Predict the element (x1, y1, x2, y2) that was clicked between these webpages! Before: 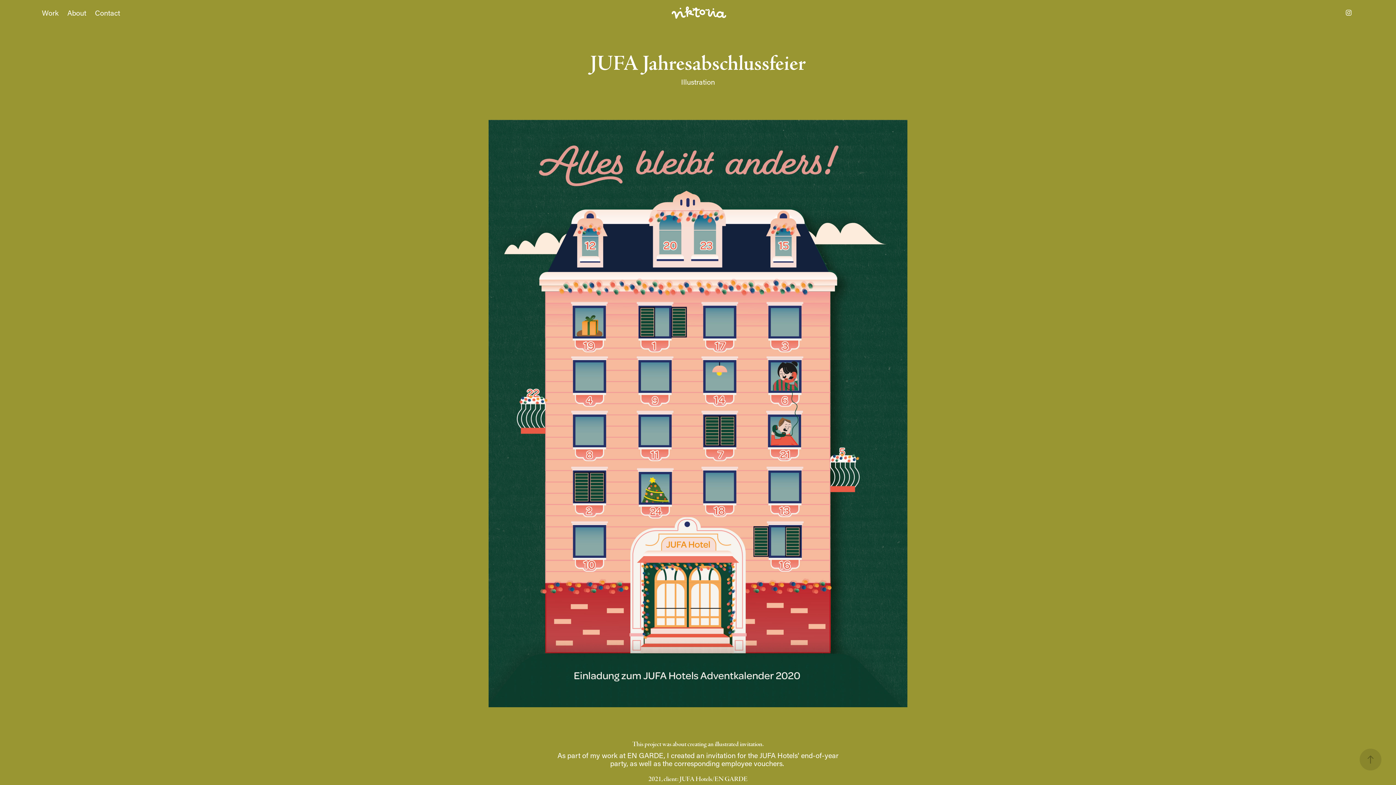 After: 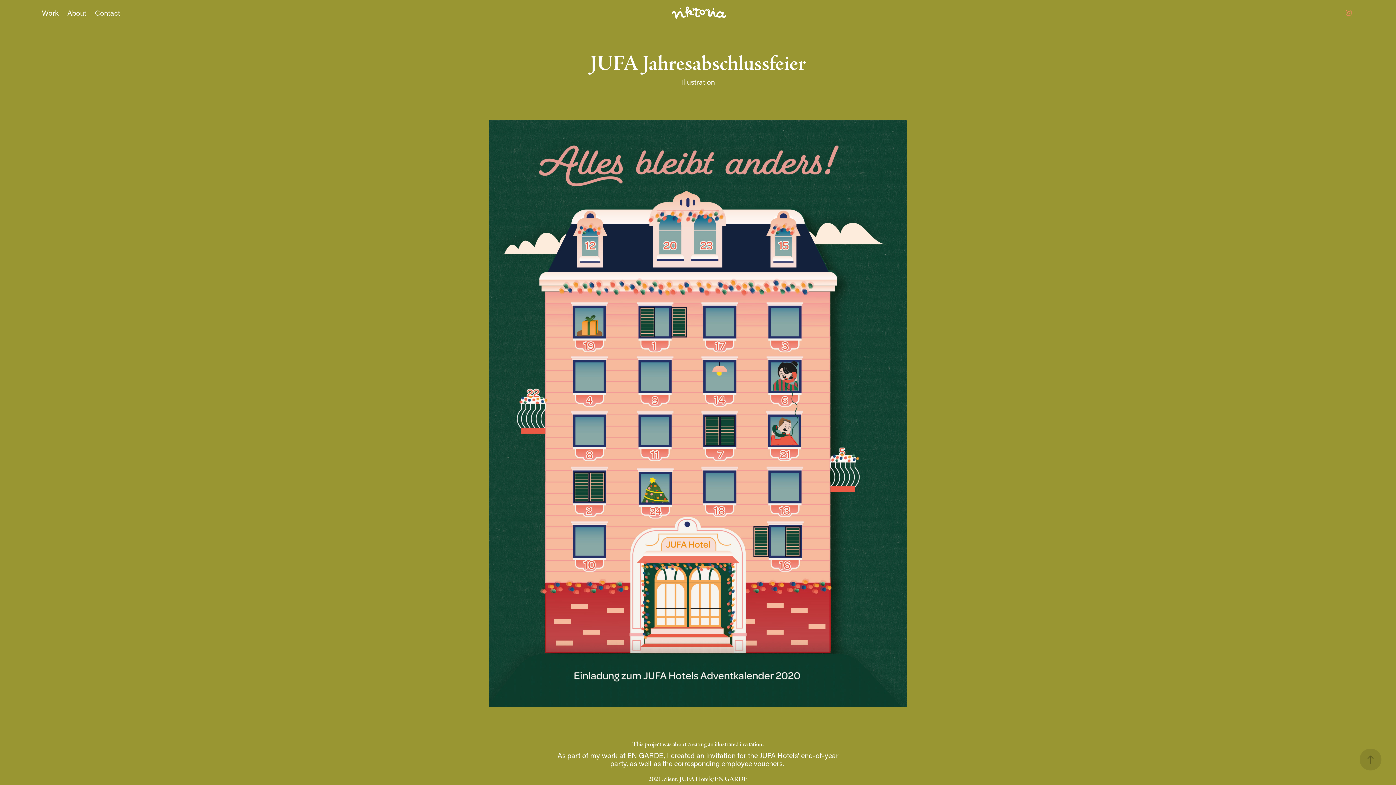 Action: bbox: (1343, 7, 1354, 18)